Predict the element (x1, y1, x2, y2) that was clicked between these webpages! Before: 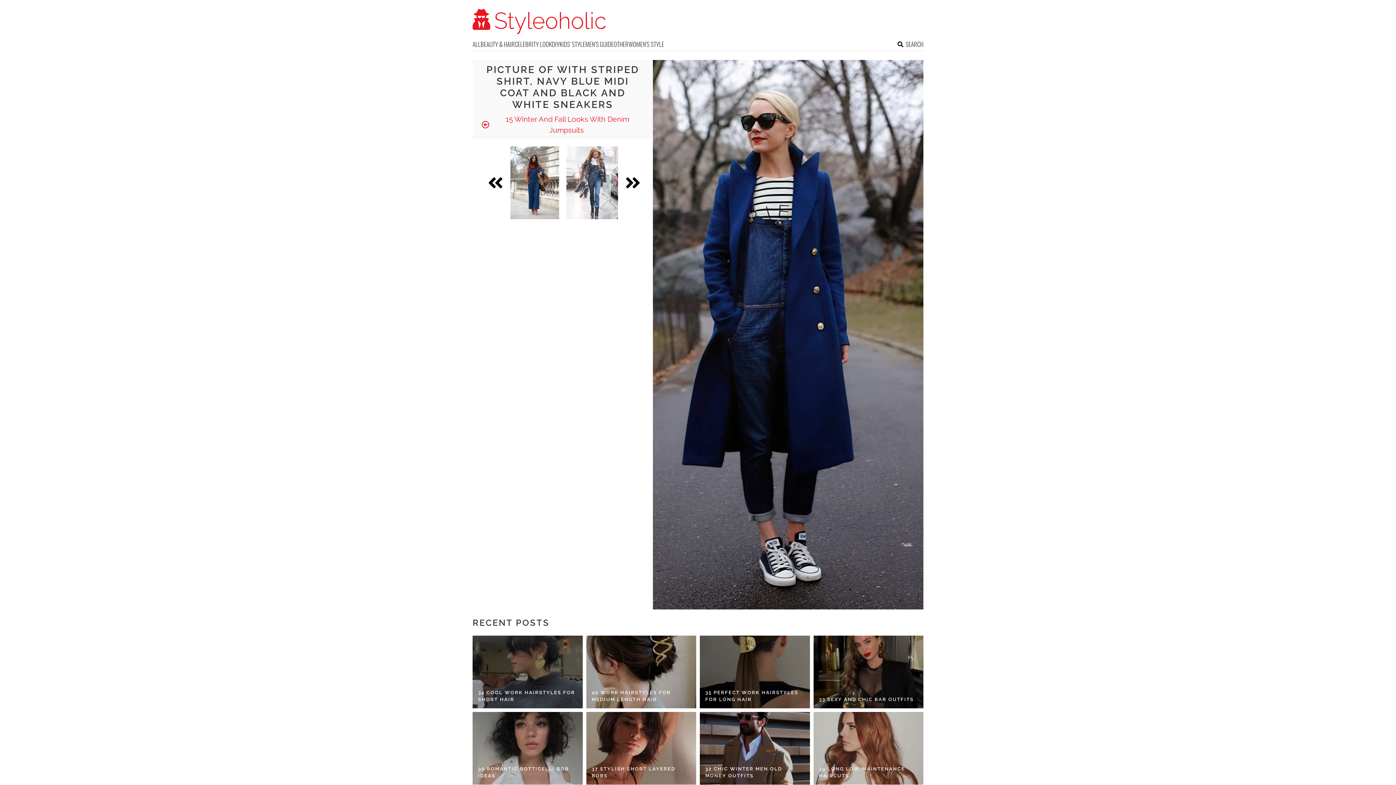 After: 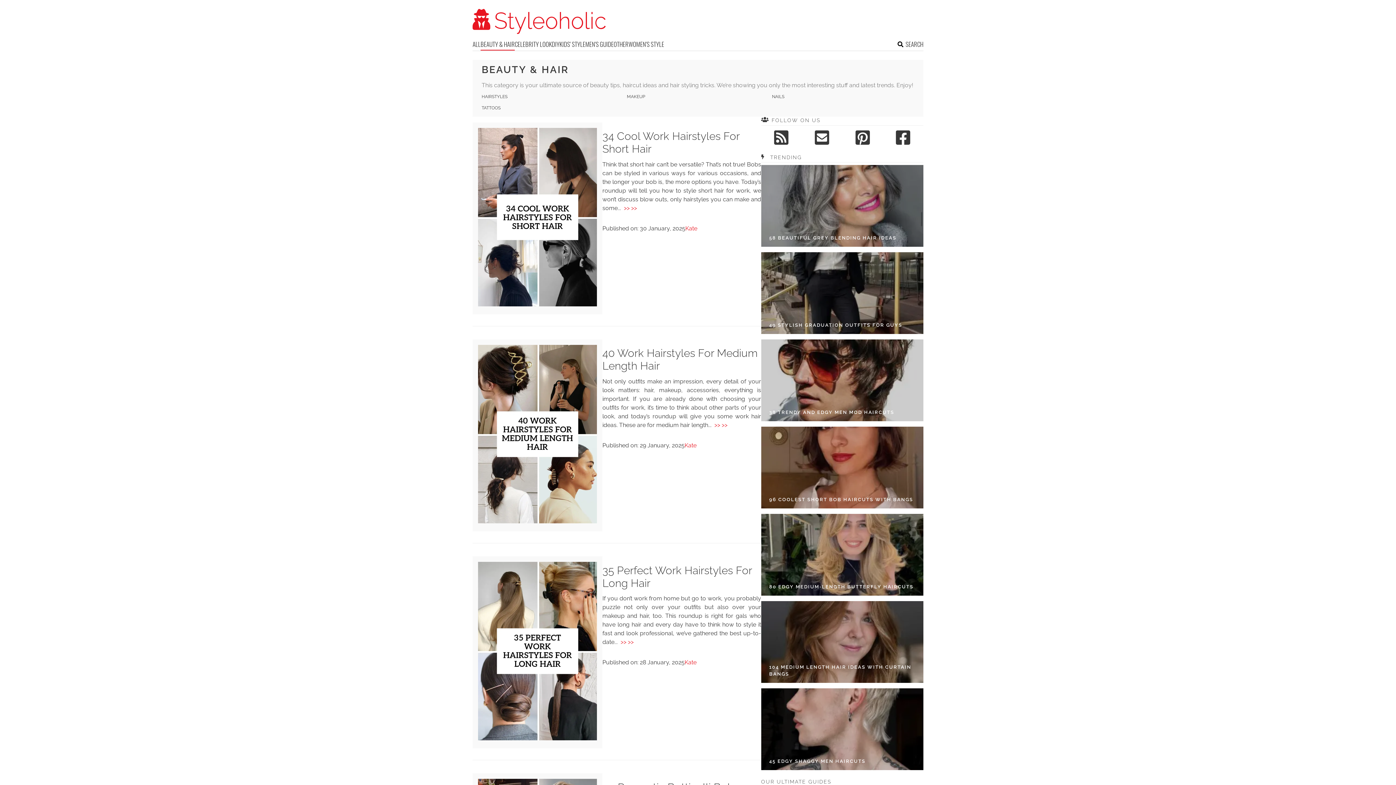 Action: bbox: (480, 39, 514, 50) label: BEAUTY & HAIR